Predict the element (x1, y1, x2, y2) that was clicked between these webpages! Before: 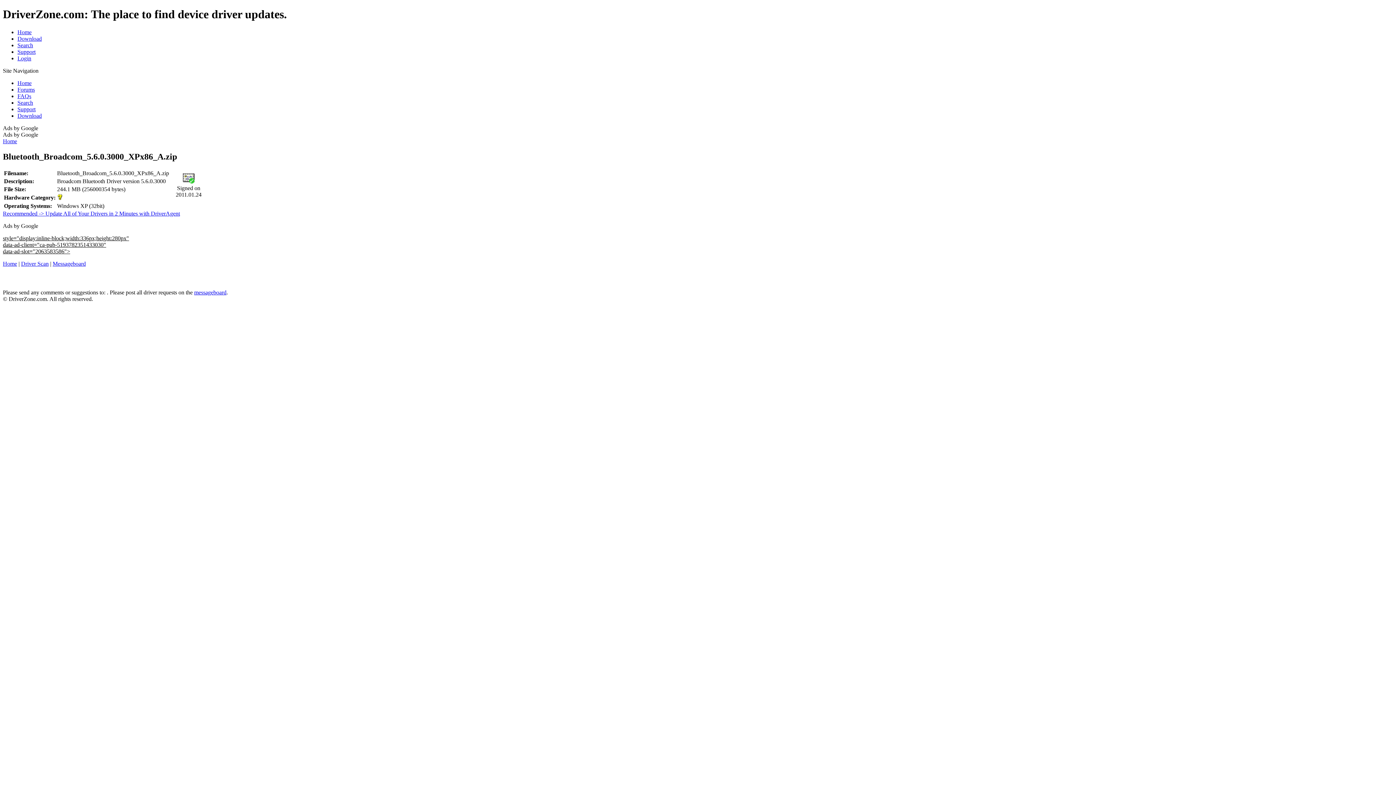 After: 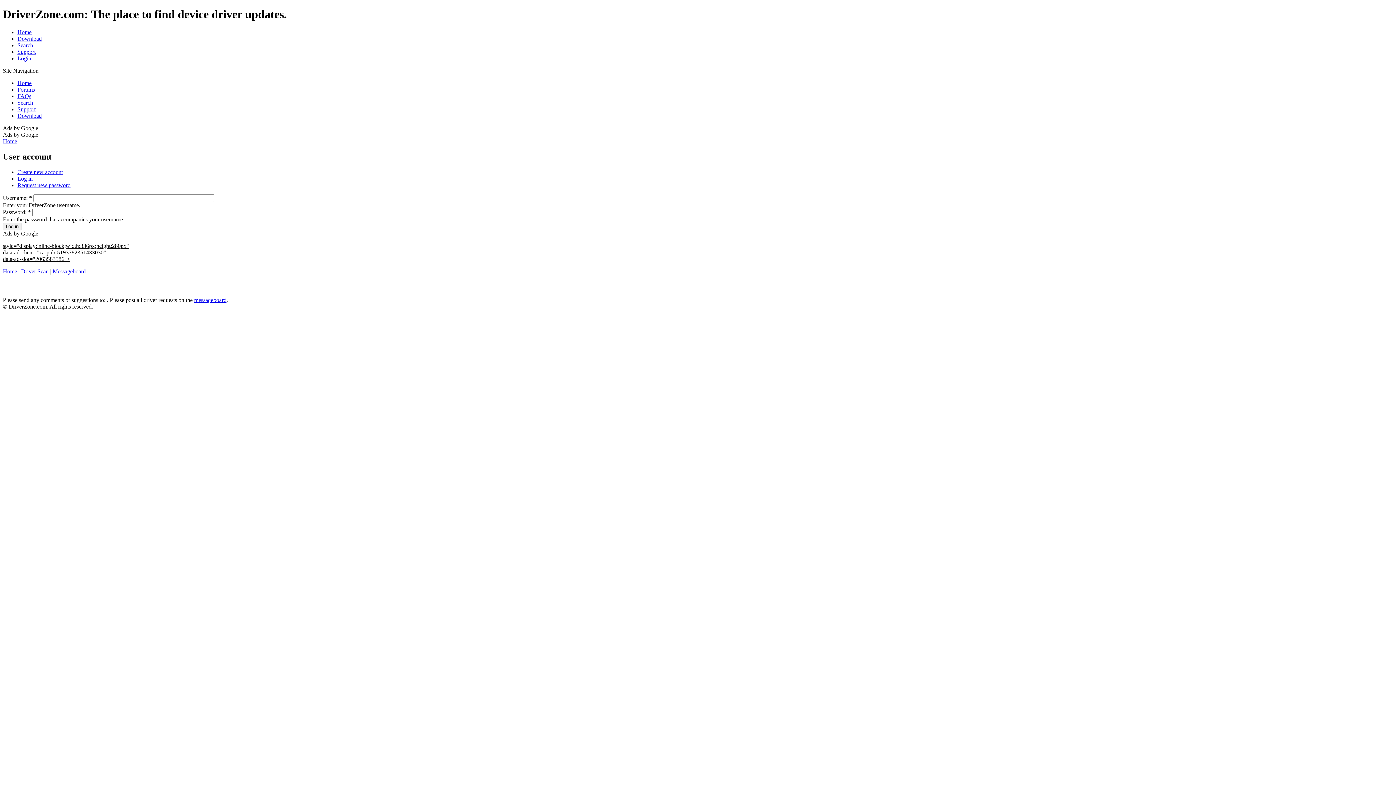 Action: label: Login bbox: (17, 55, 31, 61)